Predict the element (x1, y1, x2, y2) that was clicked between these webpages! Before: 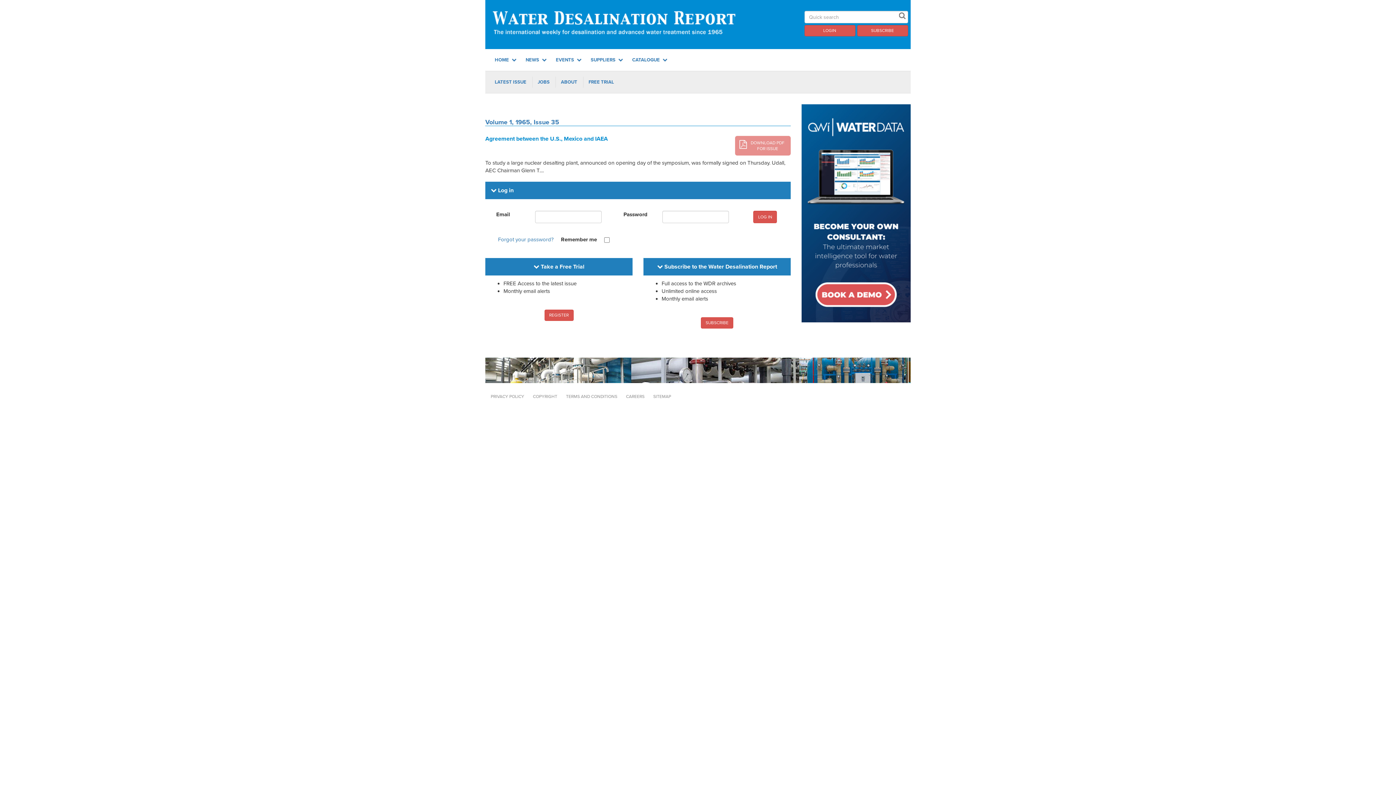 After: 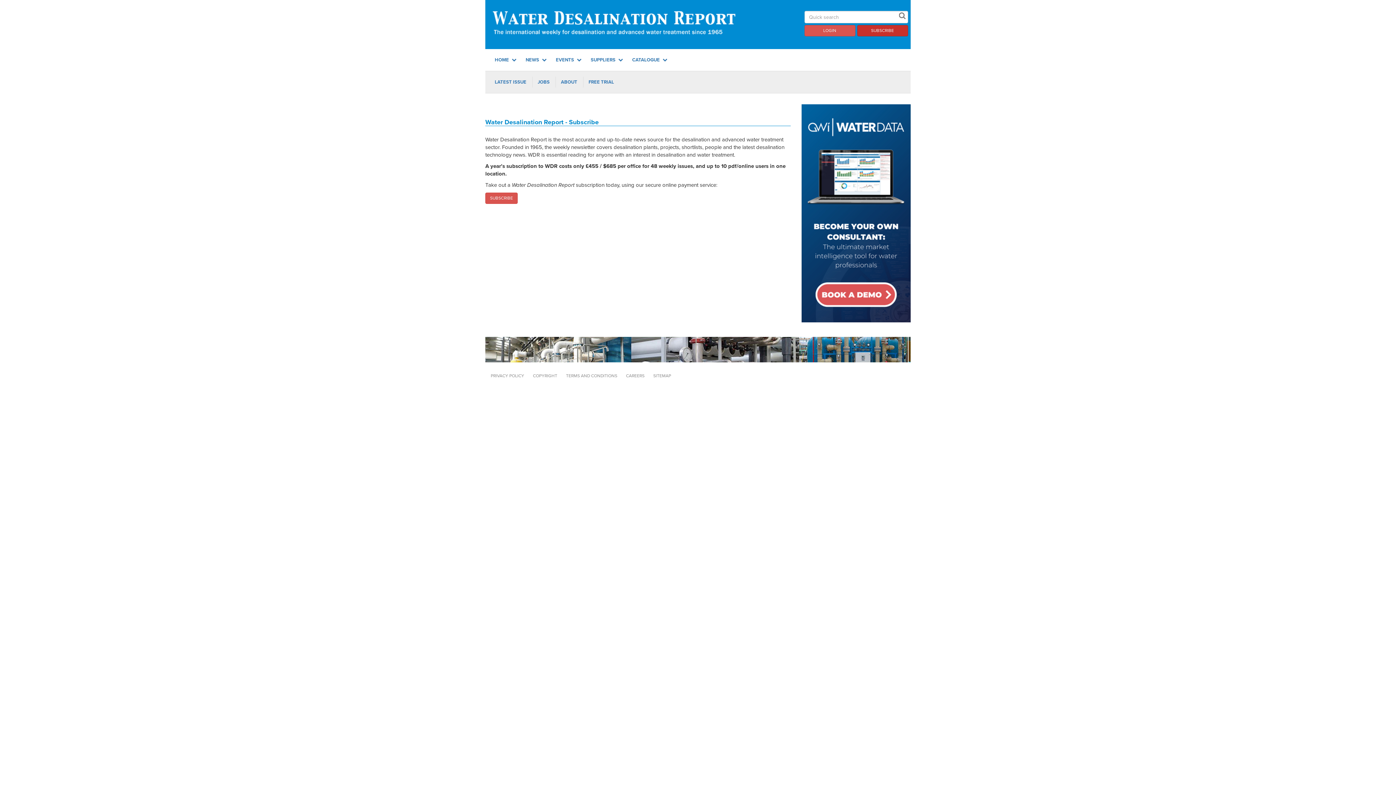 Action: label: SUBSCRIBE bbox: (857, 25, 908, 36)